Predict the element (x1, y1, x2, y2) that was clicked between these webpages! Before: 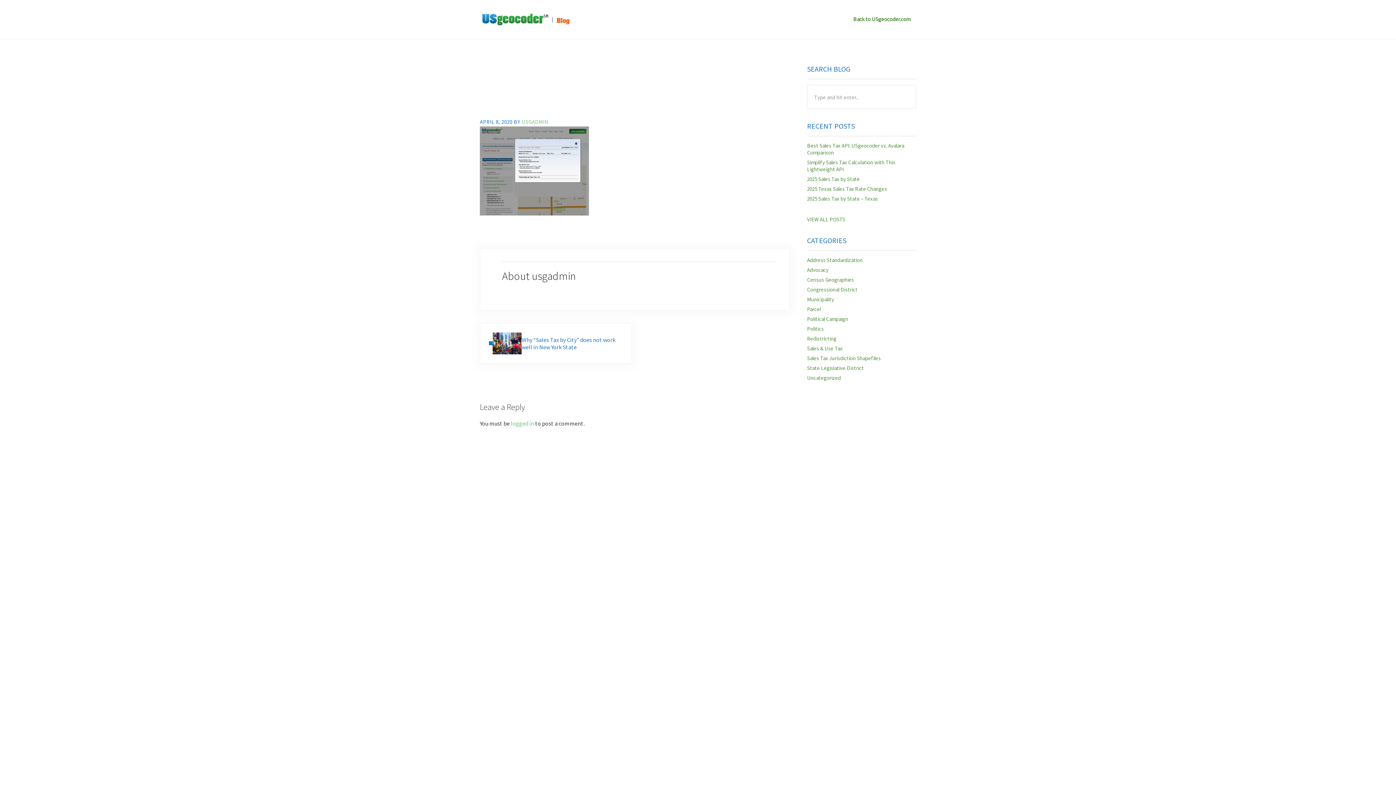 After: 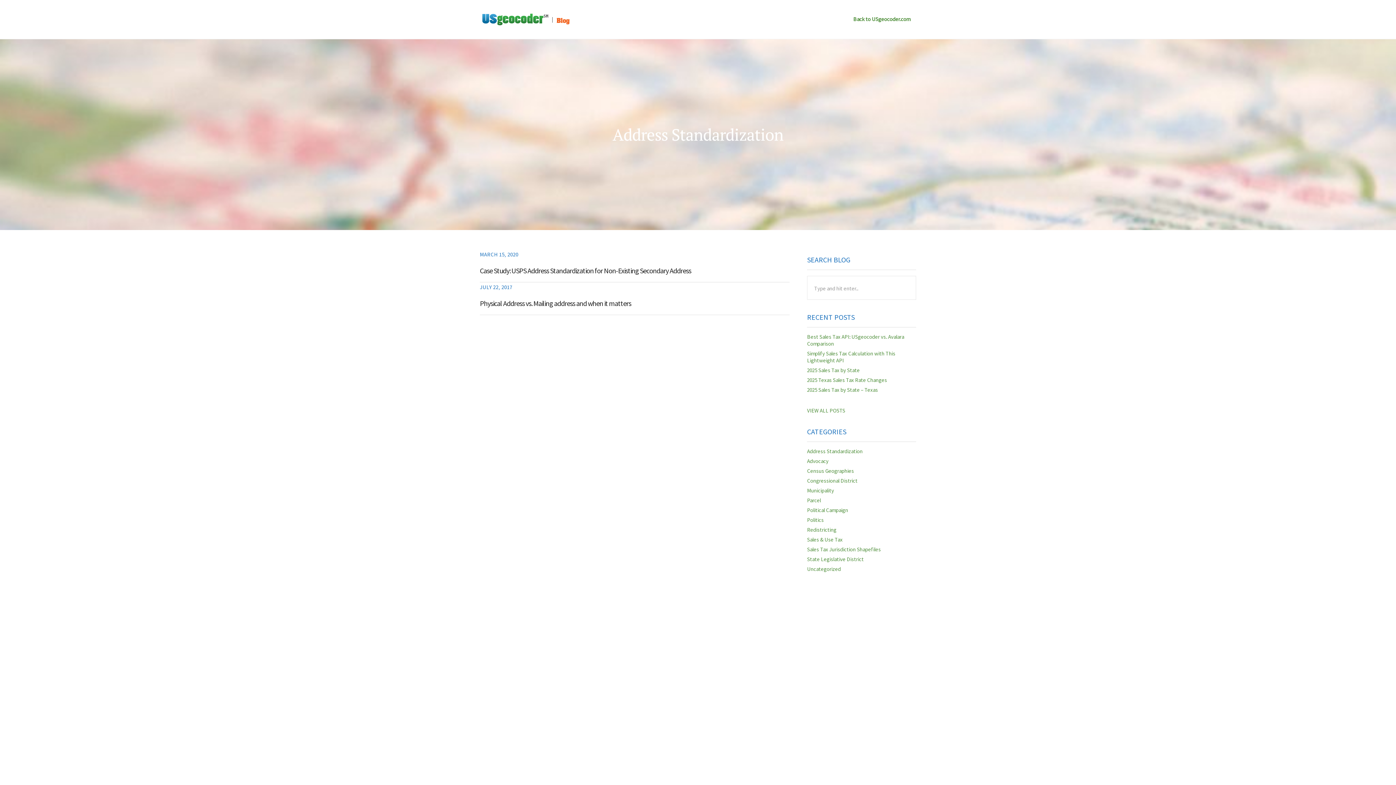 Action: label: Address Standardization bbox: (807, 256, 862, 263)